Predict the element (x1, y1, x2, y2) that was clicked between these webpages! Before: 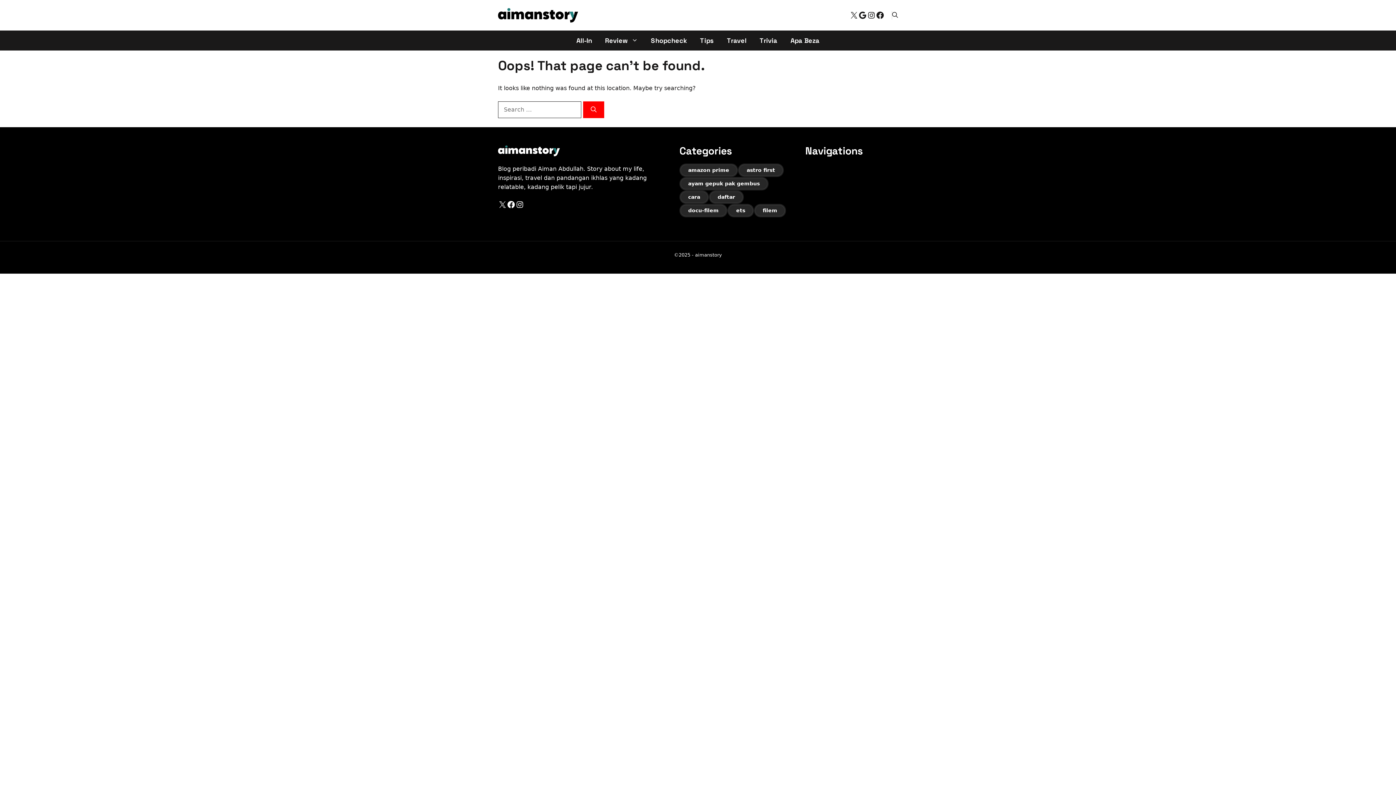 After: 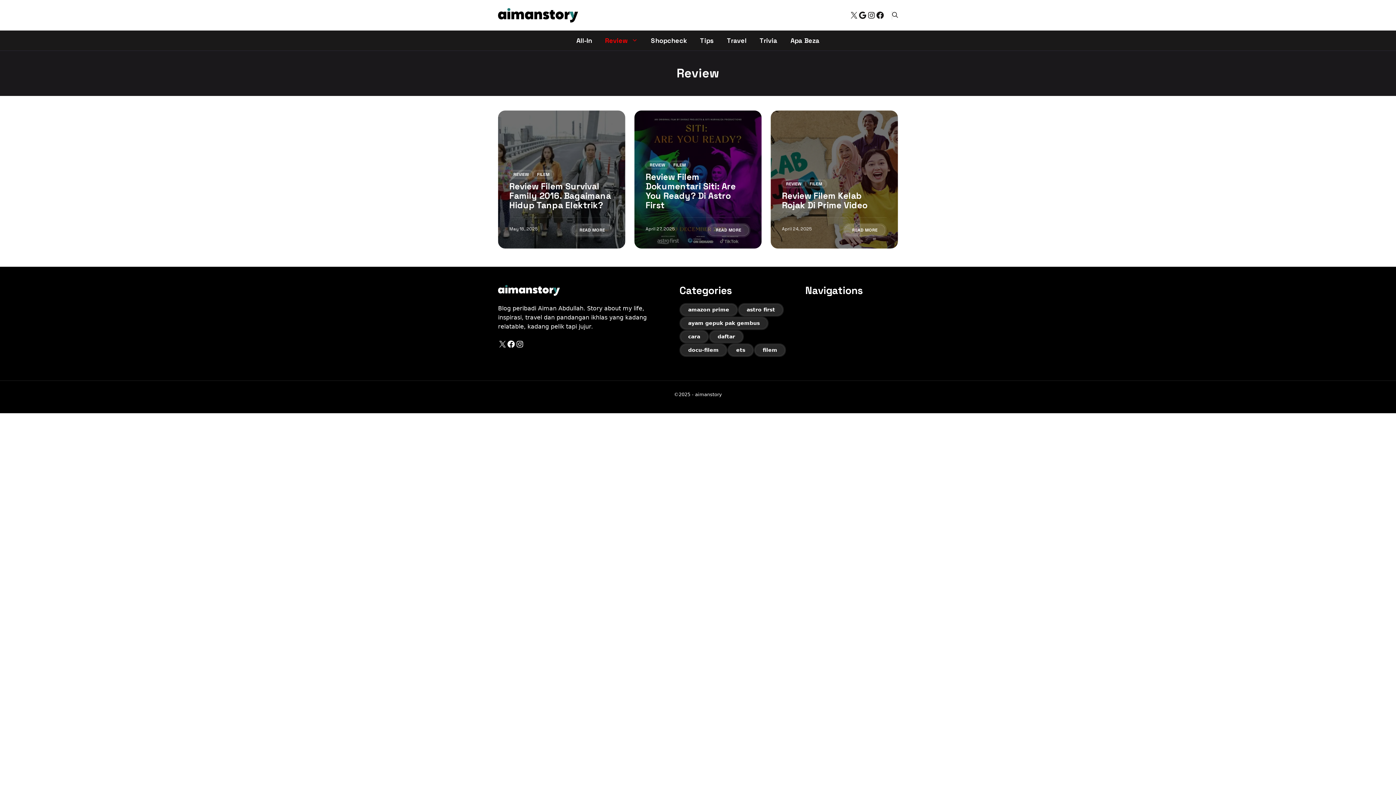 Action: label: Review bbox: (598, 30, 644, 50)